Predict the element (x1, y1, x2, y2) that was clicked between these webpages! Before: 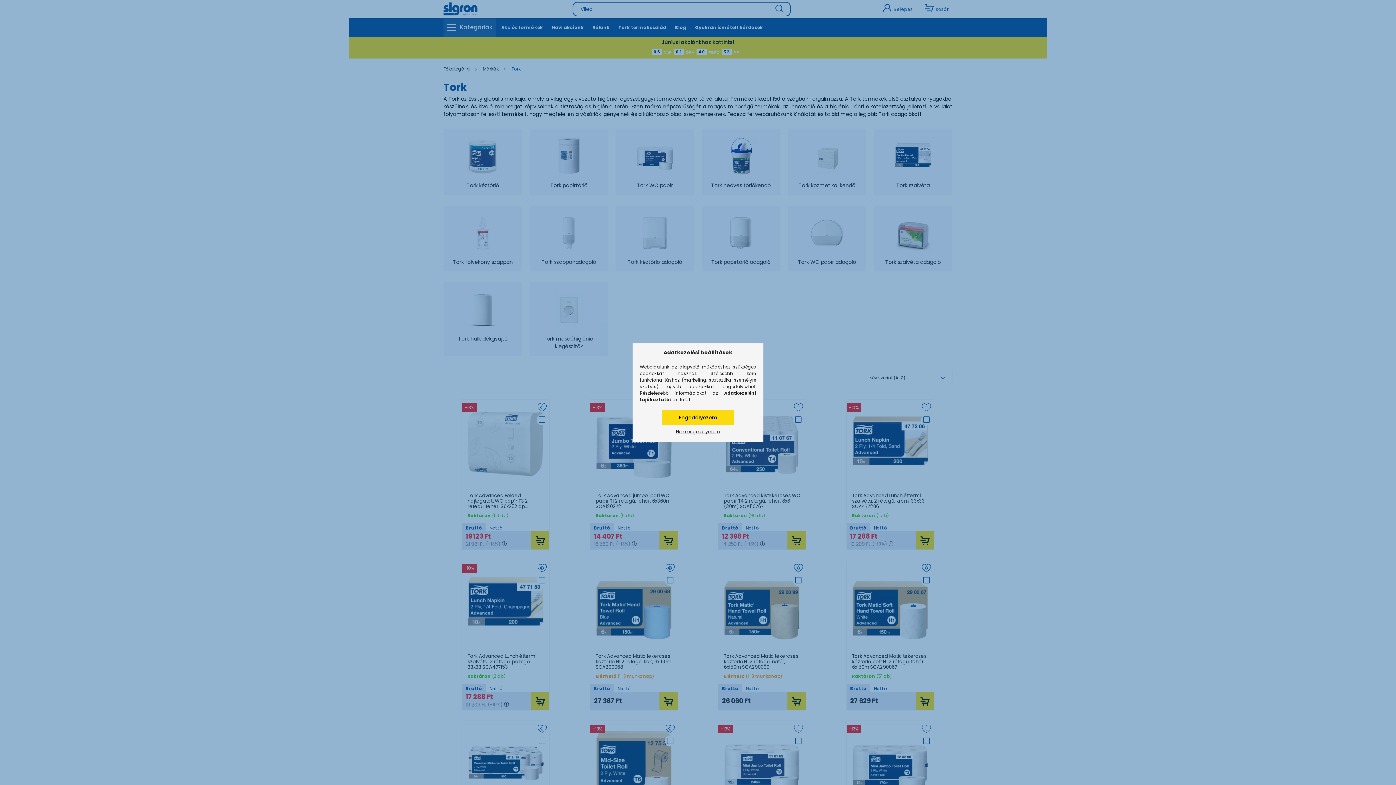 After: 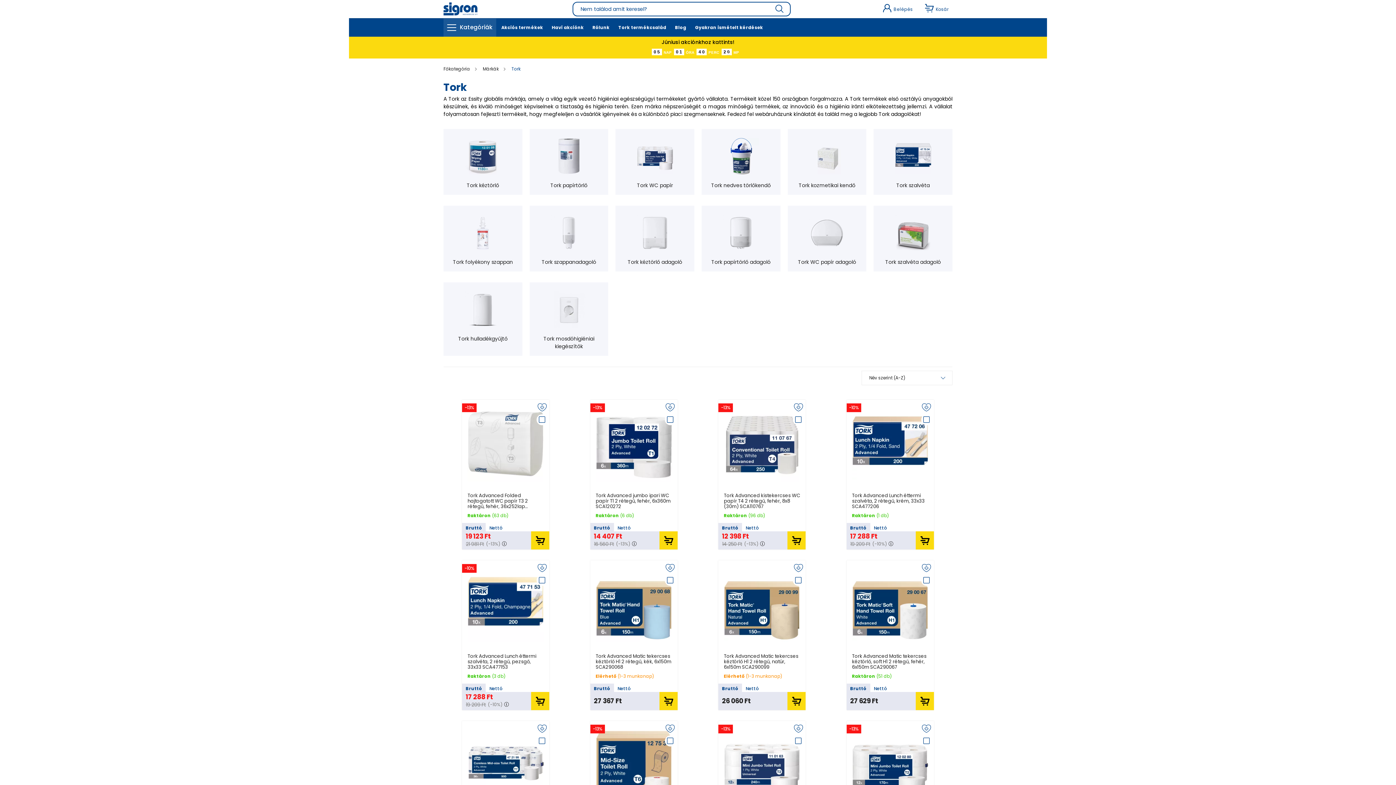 Action: label: Nem engedélyezem bbox: (672, 426, 723, 436)